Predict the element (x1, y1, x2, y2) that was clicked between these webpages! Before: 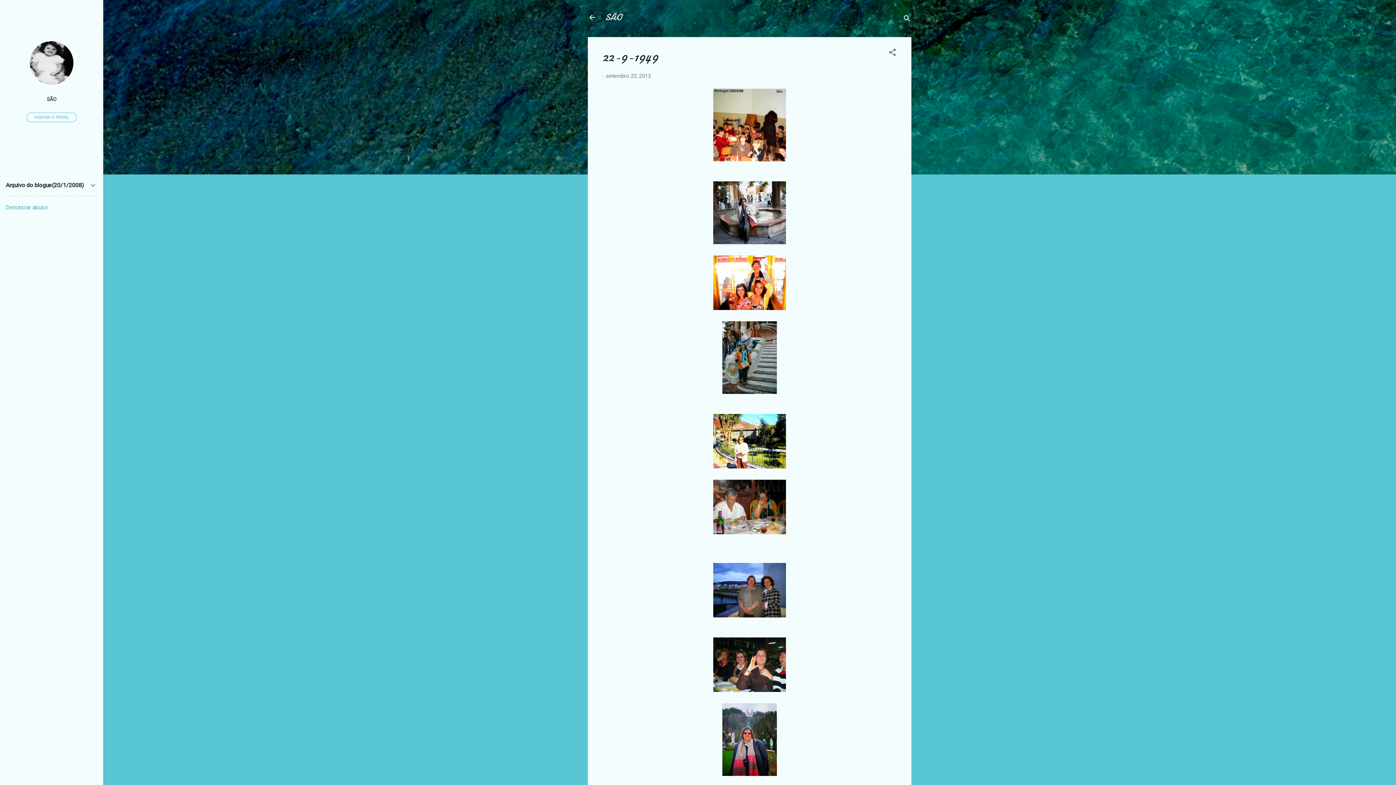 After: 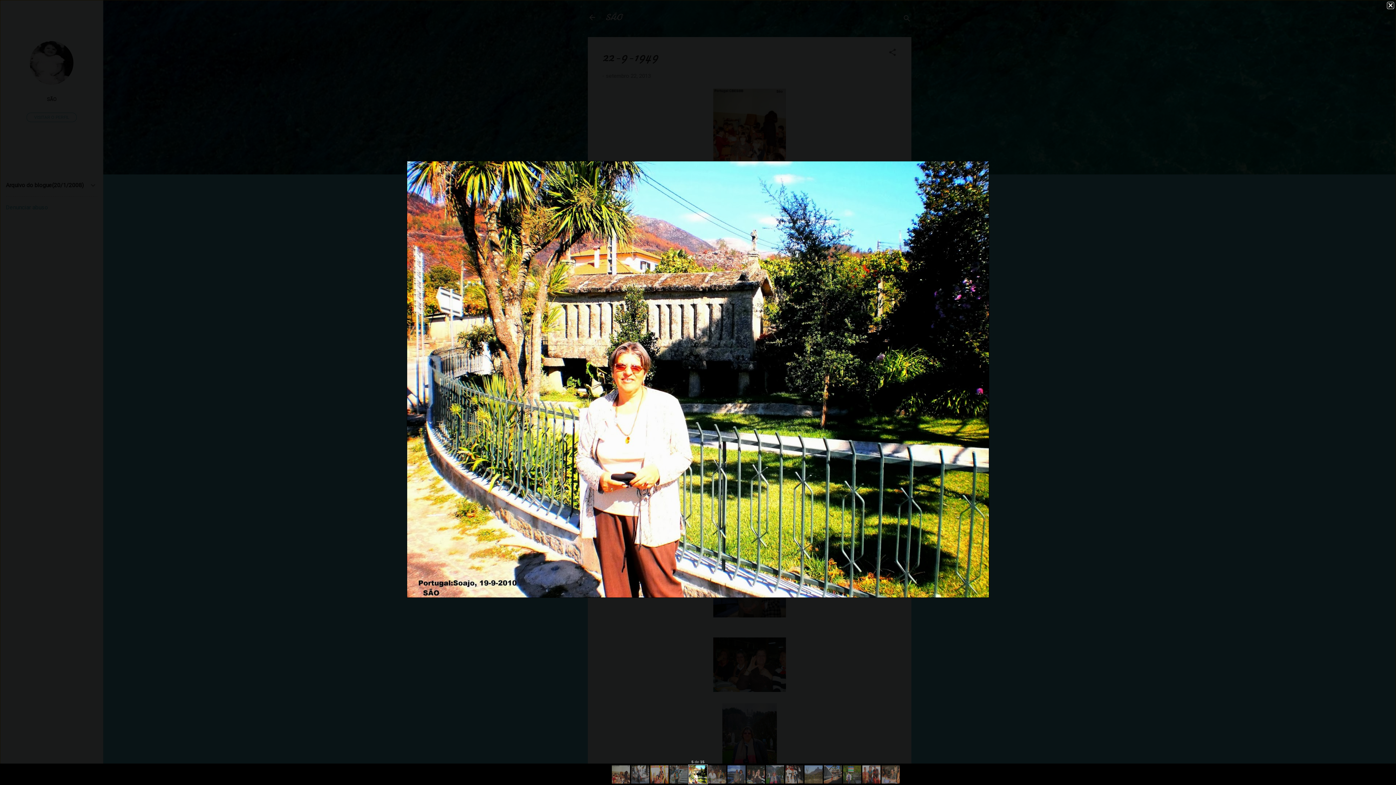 Action: bbox: (713, 414, 786, 471)